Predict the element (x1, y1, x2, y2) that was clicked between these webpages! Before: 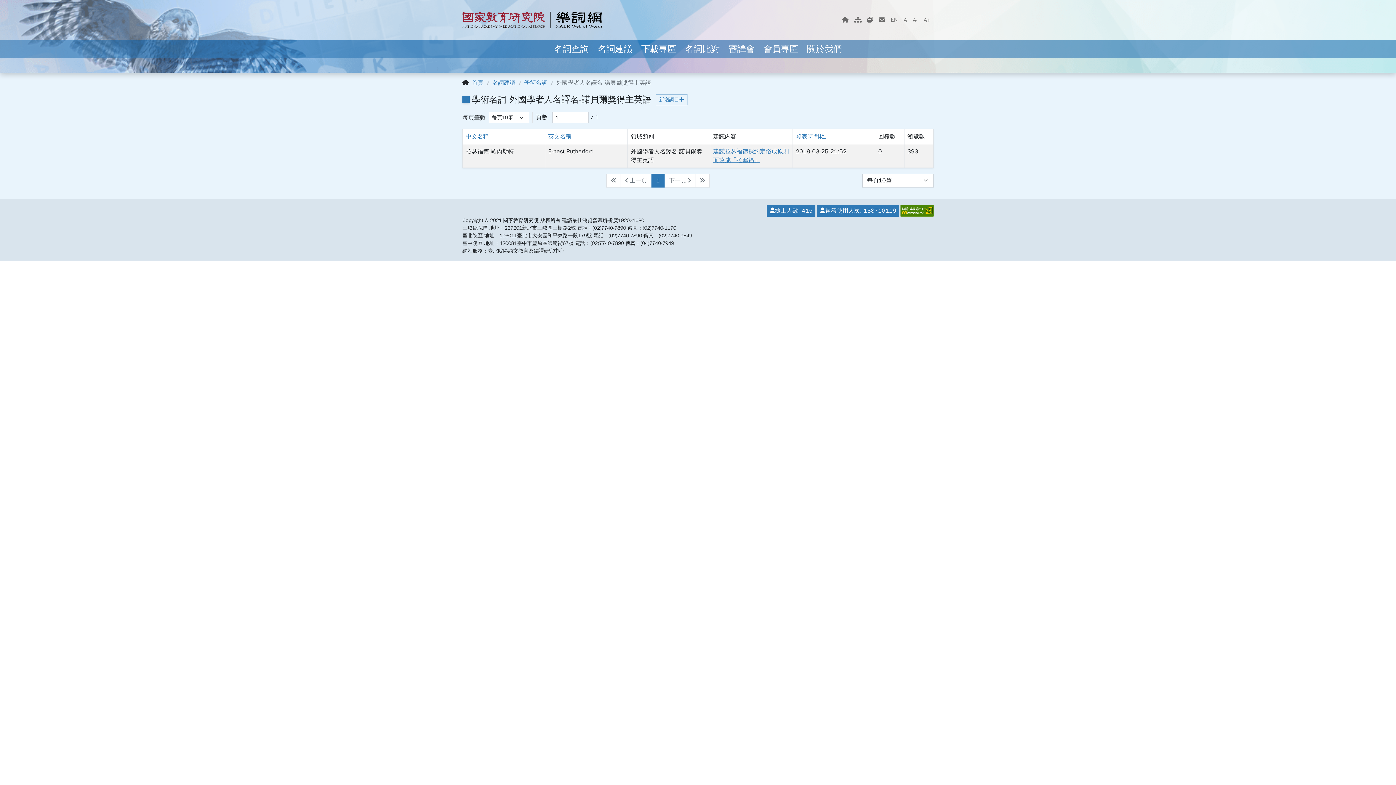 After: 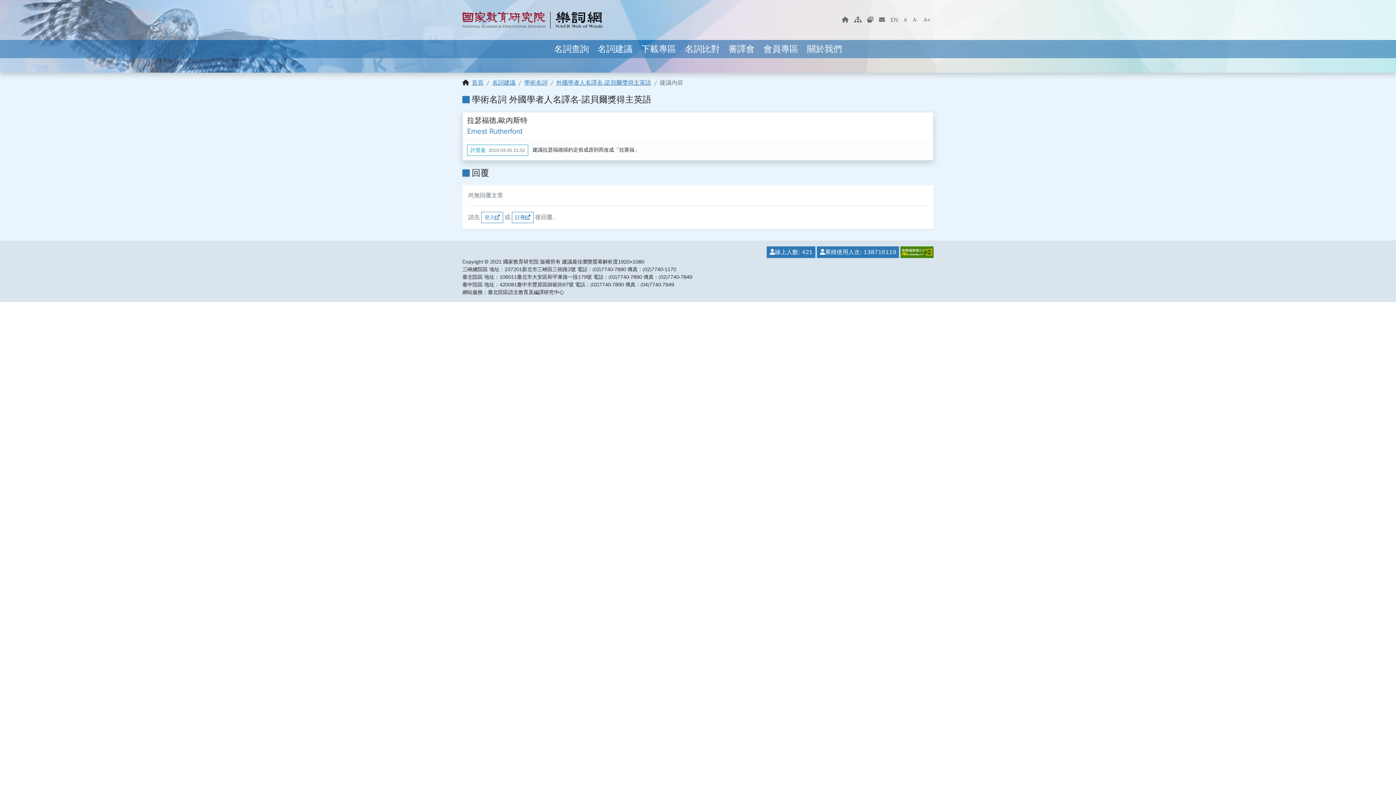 Action: bbox: (713, 147, 789, 164) label: 建議拉瑟福德採約定俗成原則而改成「拉塞福」